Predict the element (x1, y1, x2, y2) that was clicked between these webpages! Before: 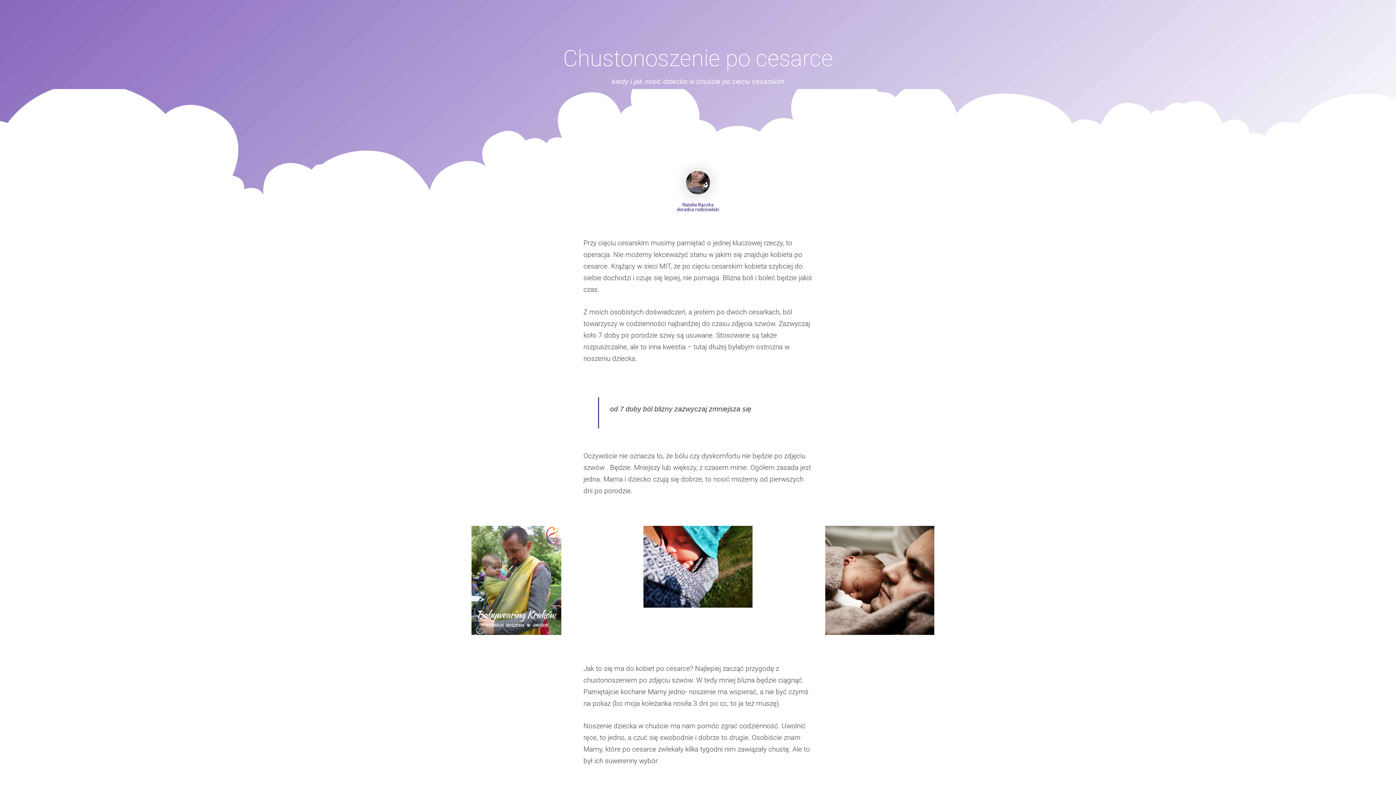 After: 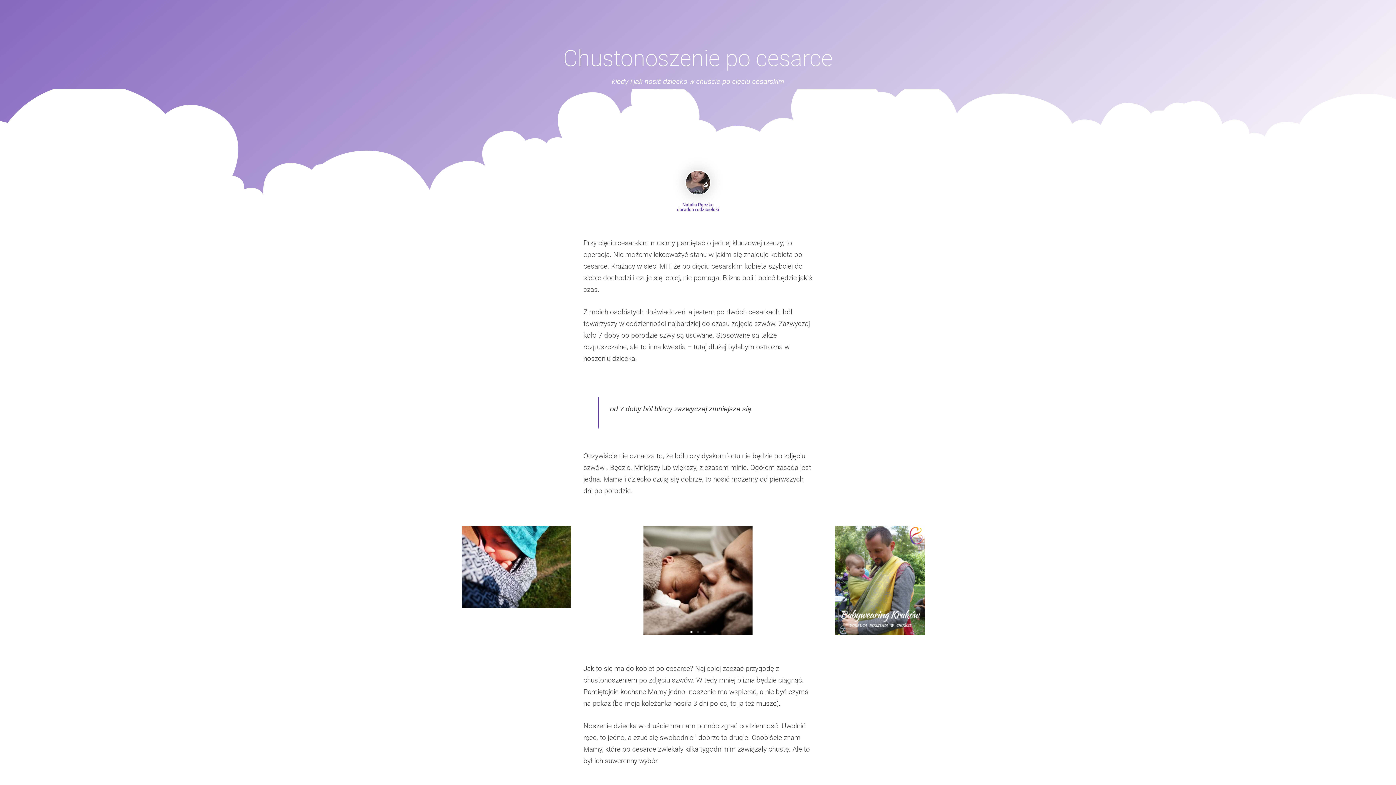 Action: bbox: (690, 631, 692, 633) label: Idź do slajdu 1